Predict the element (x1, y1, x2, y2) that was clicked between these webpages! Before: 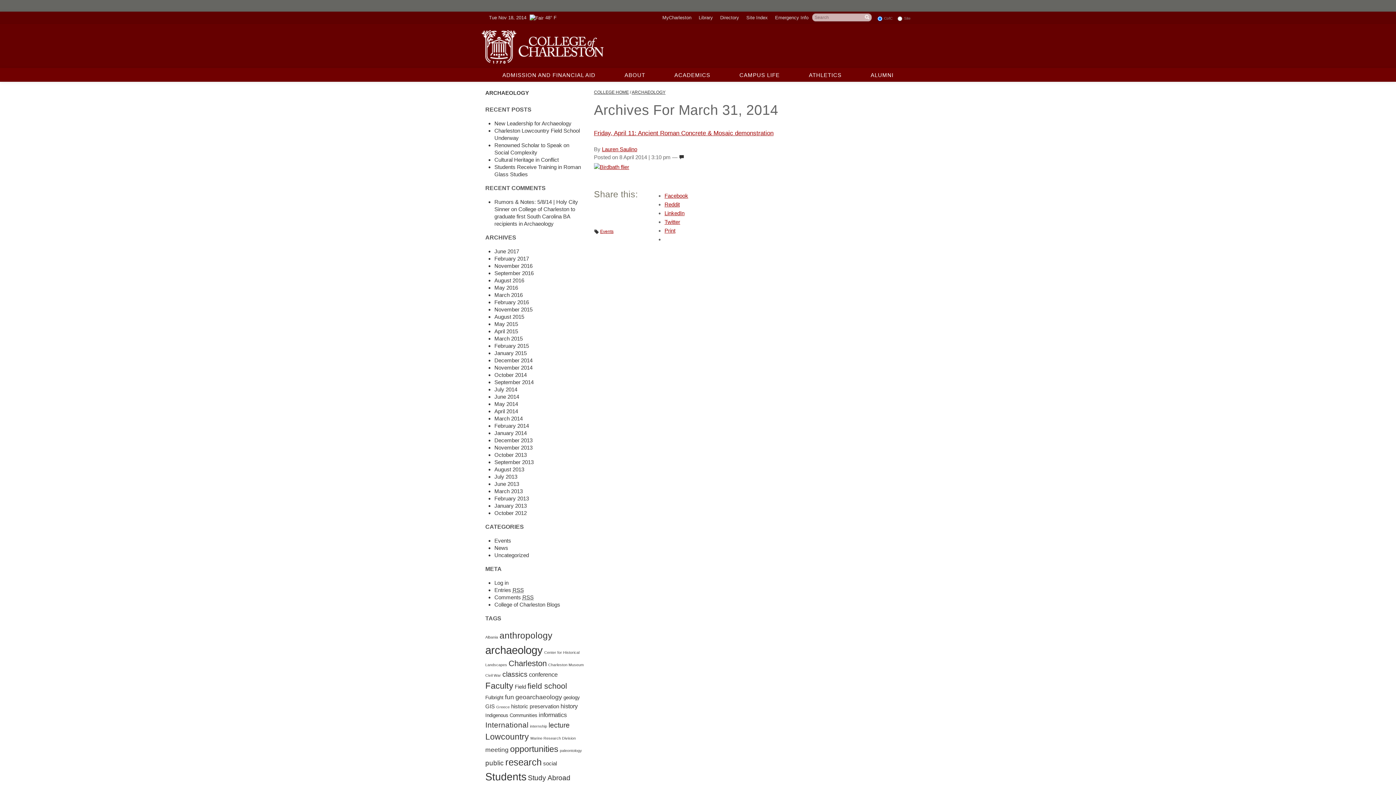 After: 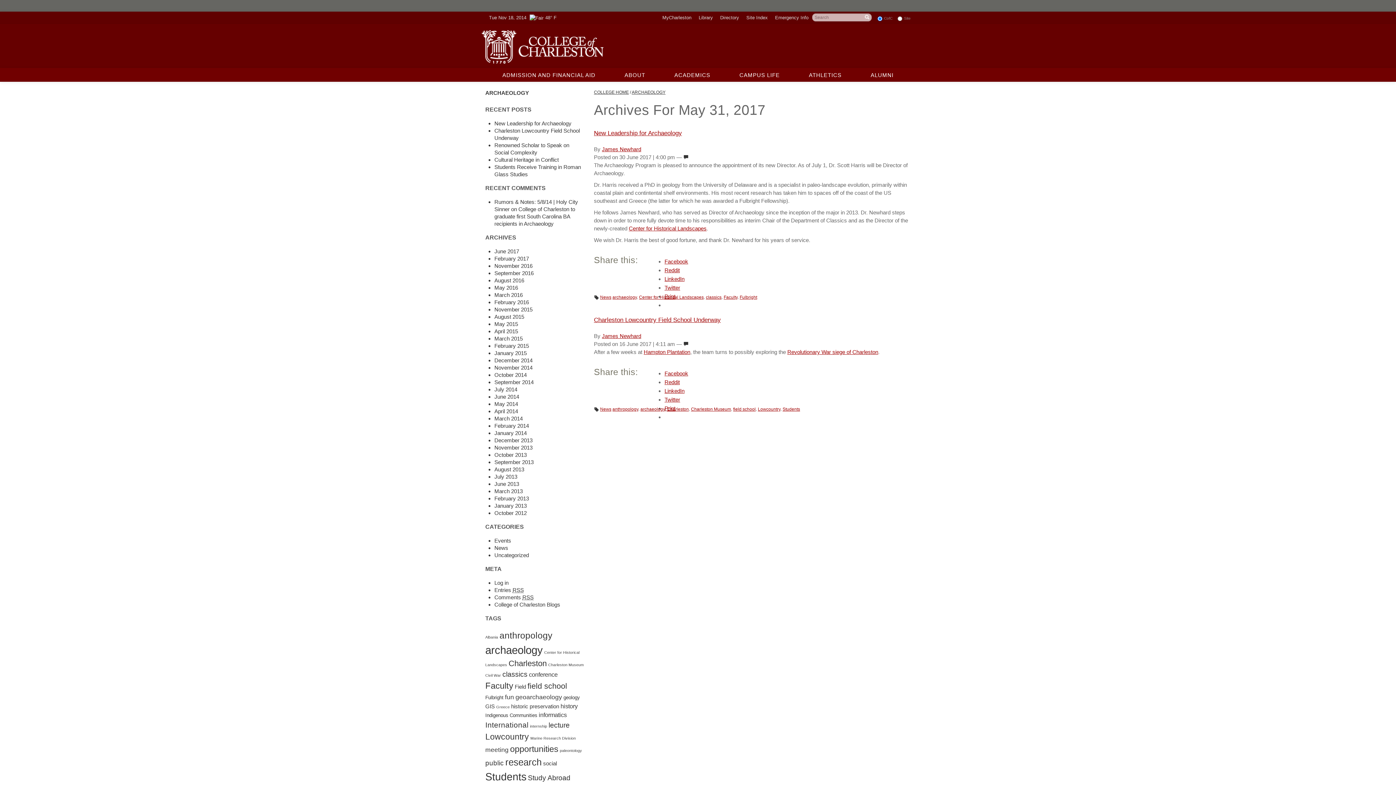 Action: label: June 2017 bbox: (494, 248, 519, 254)